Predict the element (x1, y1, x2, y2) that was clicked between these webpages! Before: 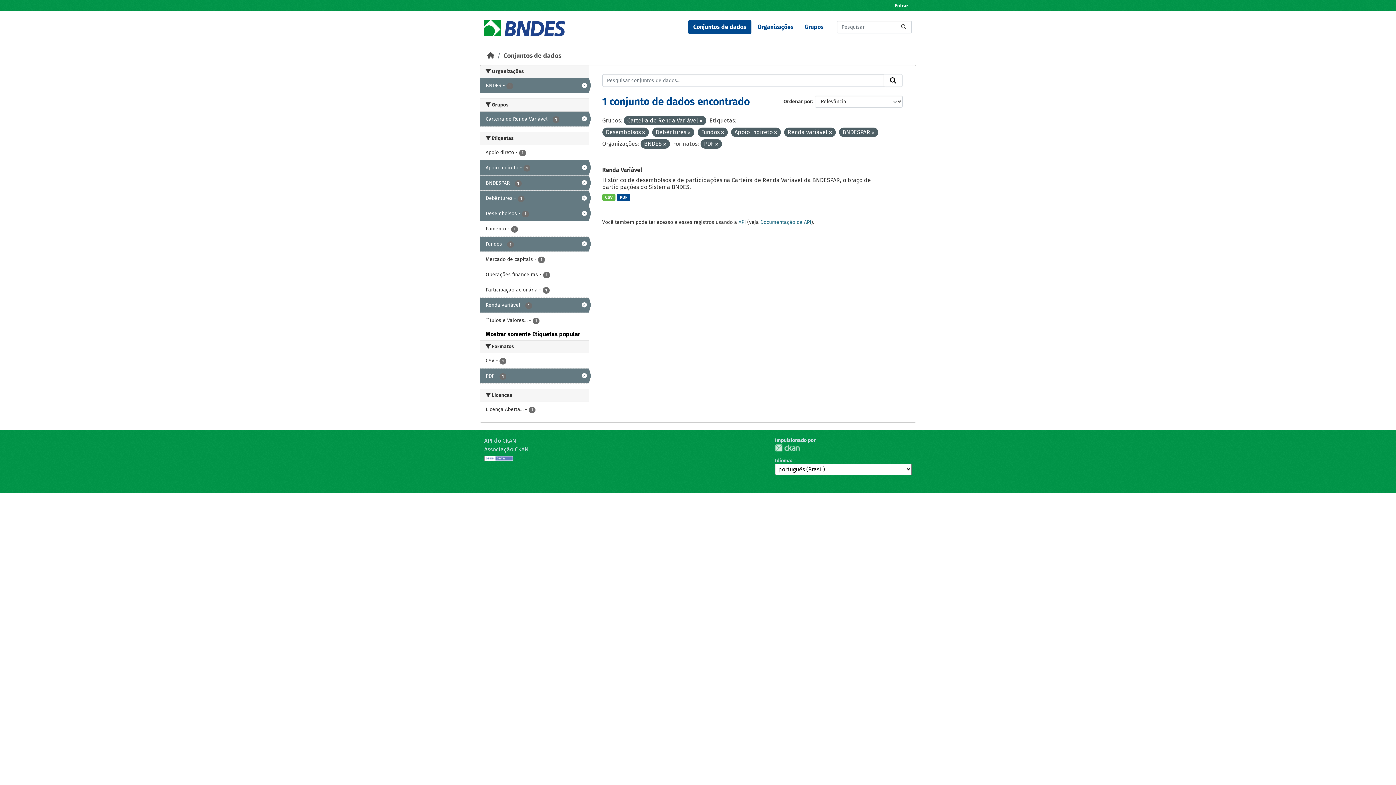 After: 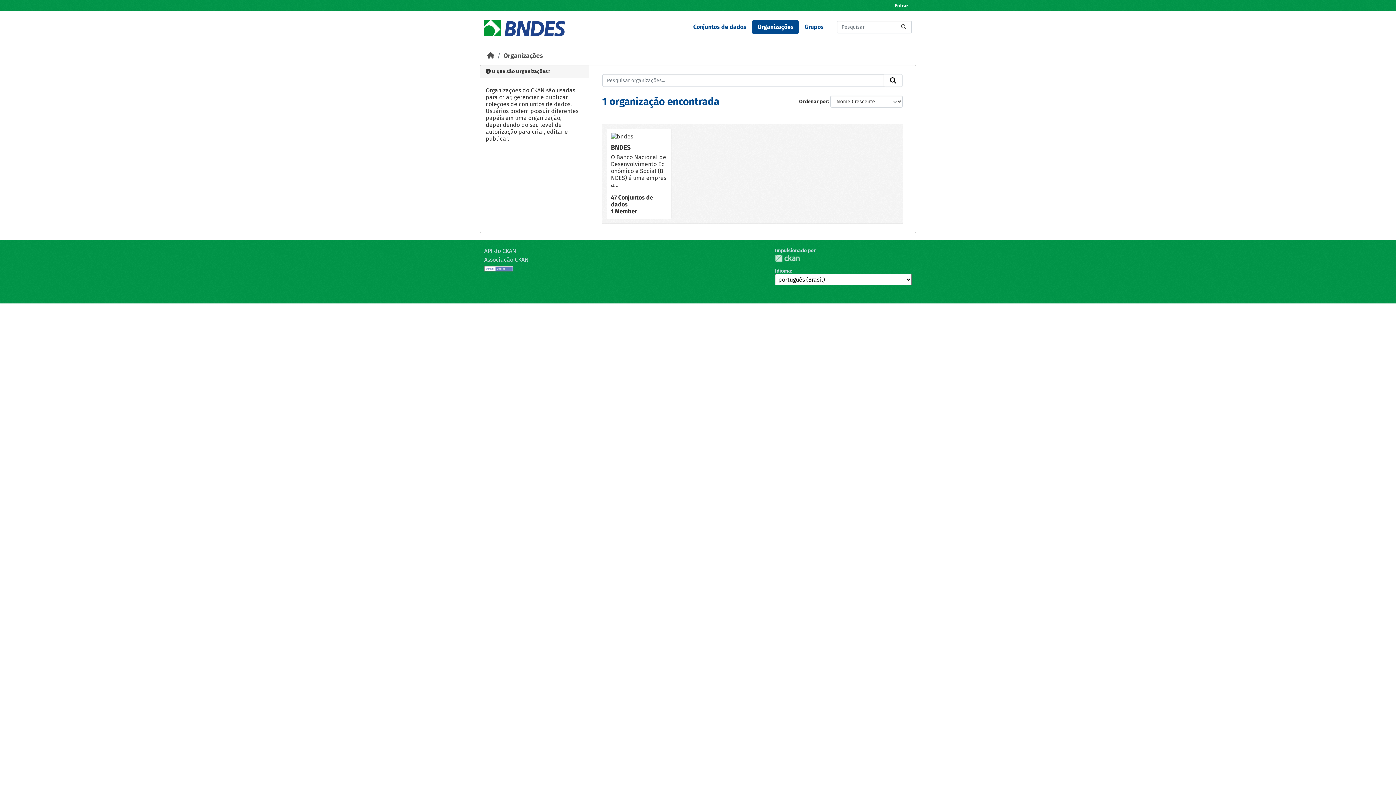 Action: bbox: (752, 20, 798, 34) label: Organizações